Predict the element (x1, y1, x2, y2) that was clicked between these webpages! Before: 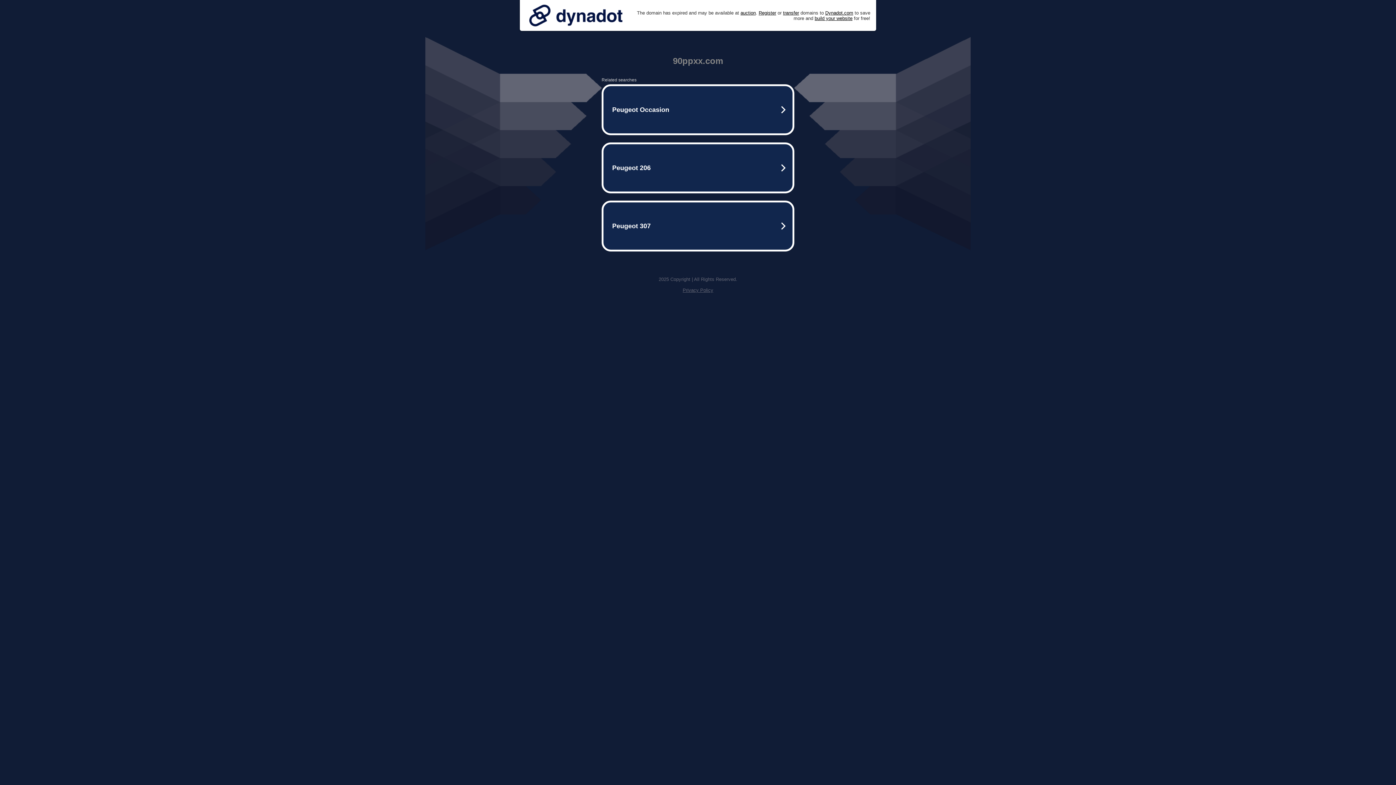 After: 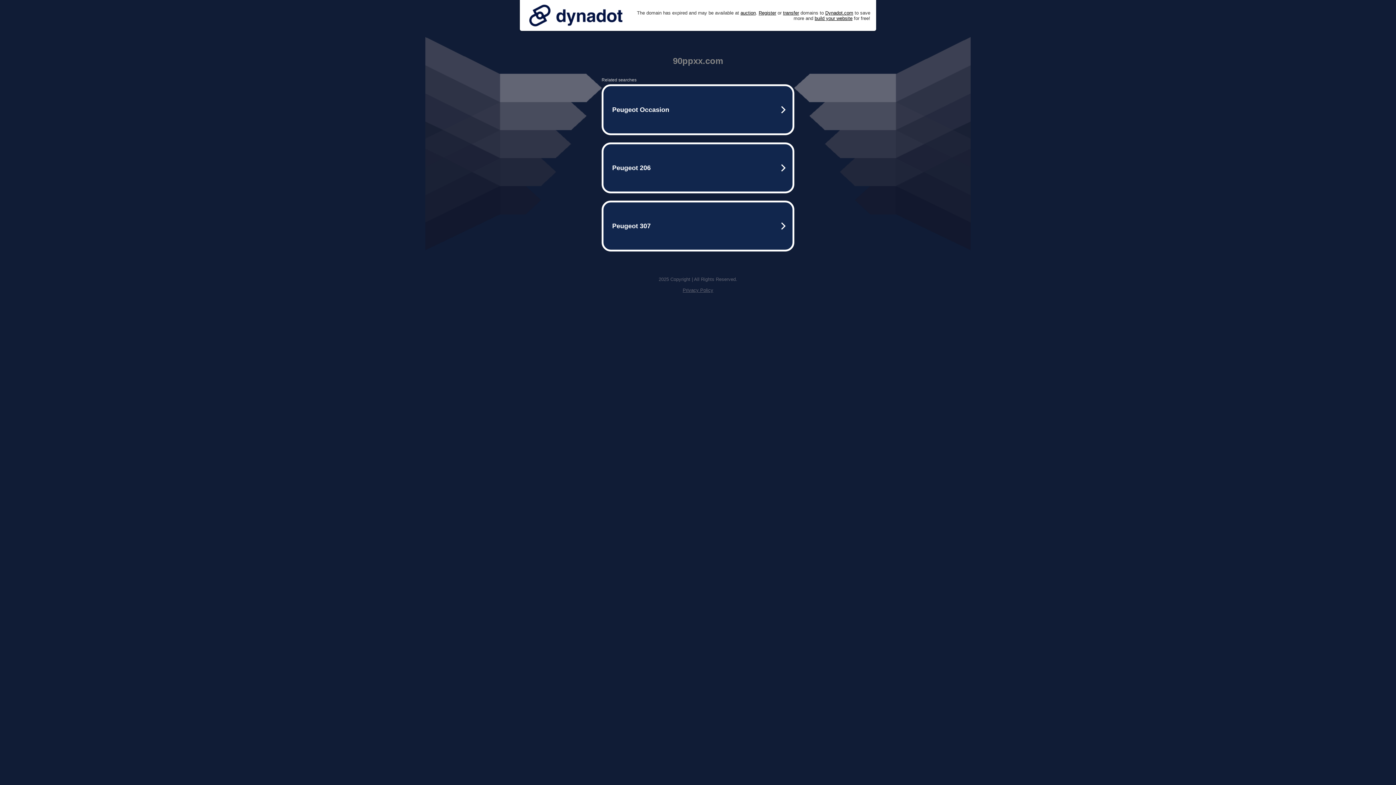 Action: bbox: (525, 0, 626, 30)